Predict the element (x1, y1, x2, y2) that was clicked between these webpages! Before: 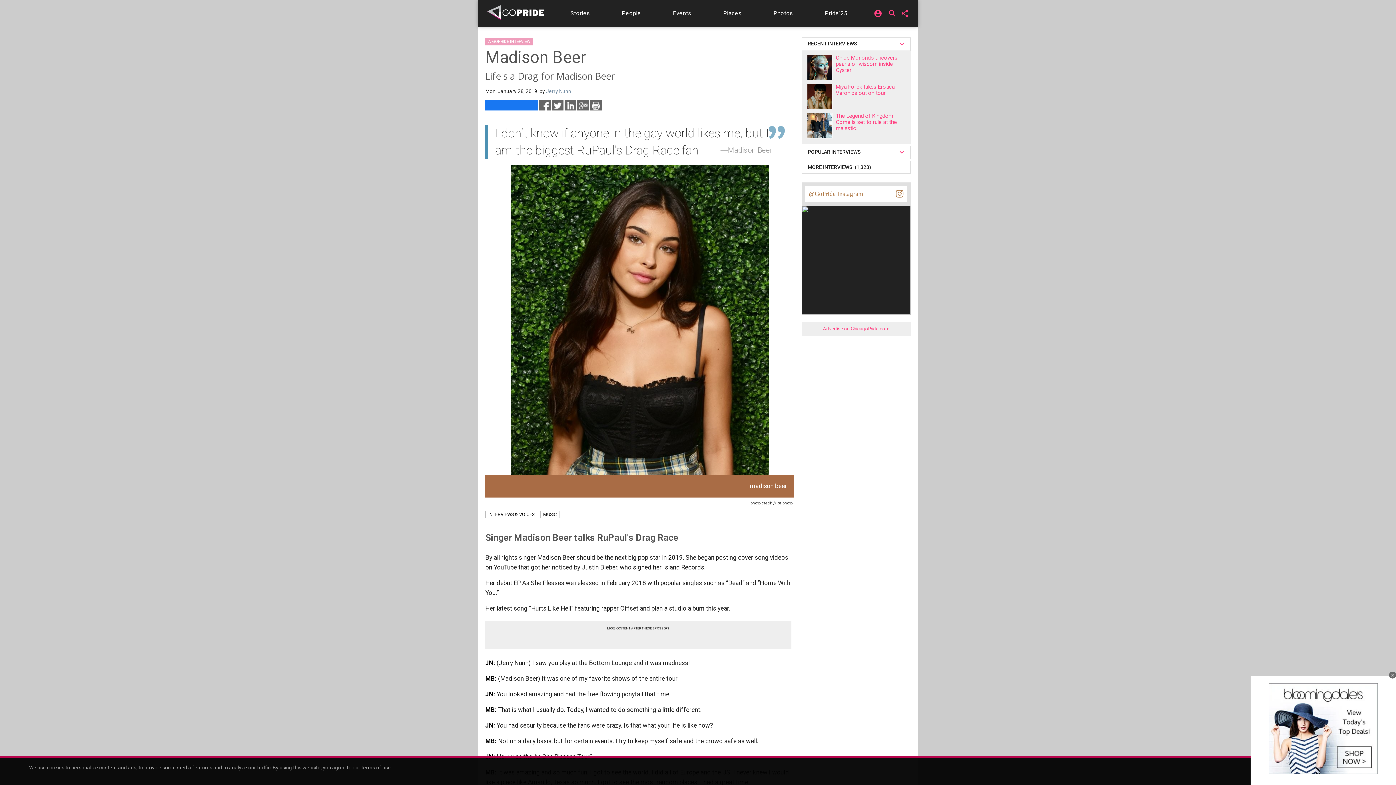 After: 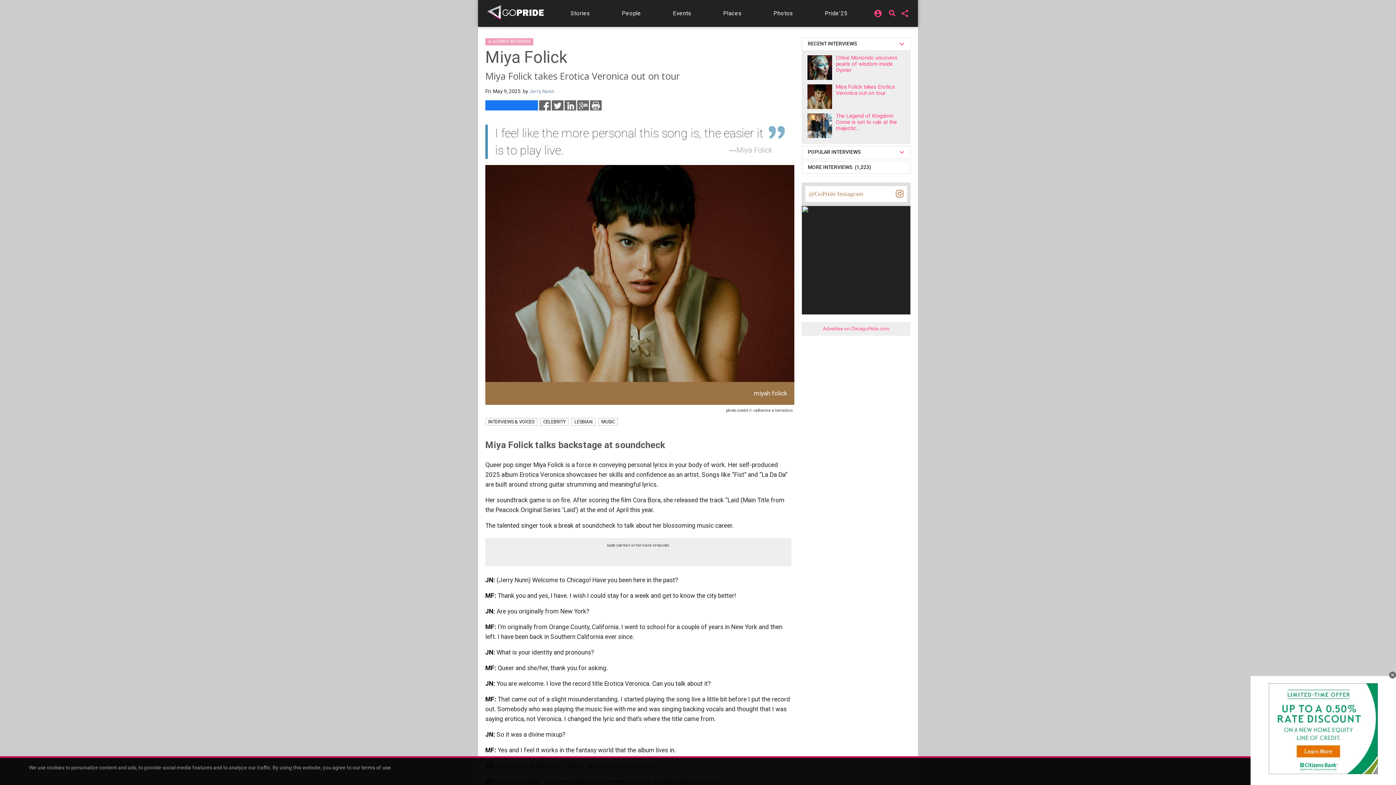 Action: bbox: (807, 84, 832, 109)